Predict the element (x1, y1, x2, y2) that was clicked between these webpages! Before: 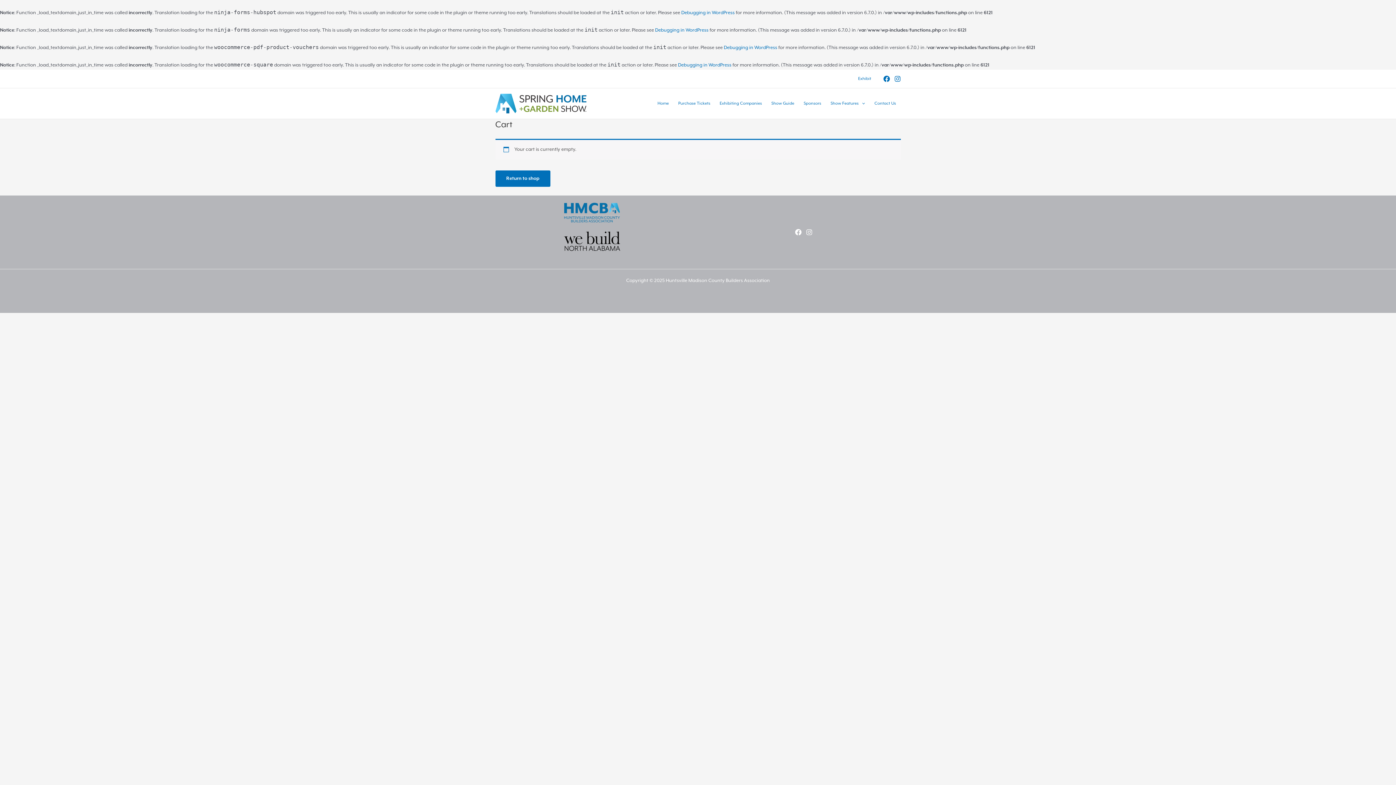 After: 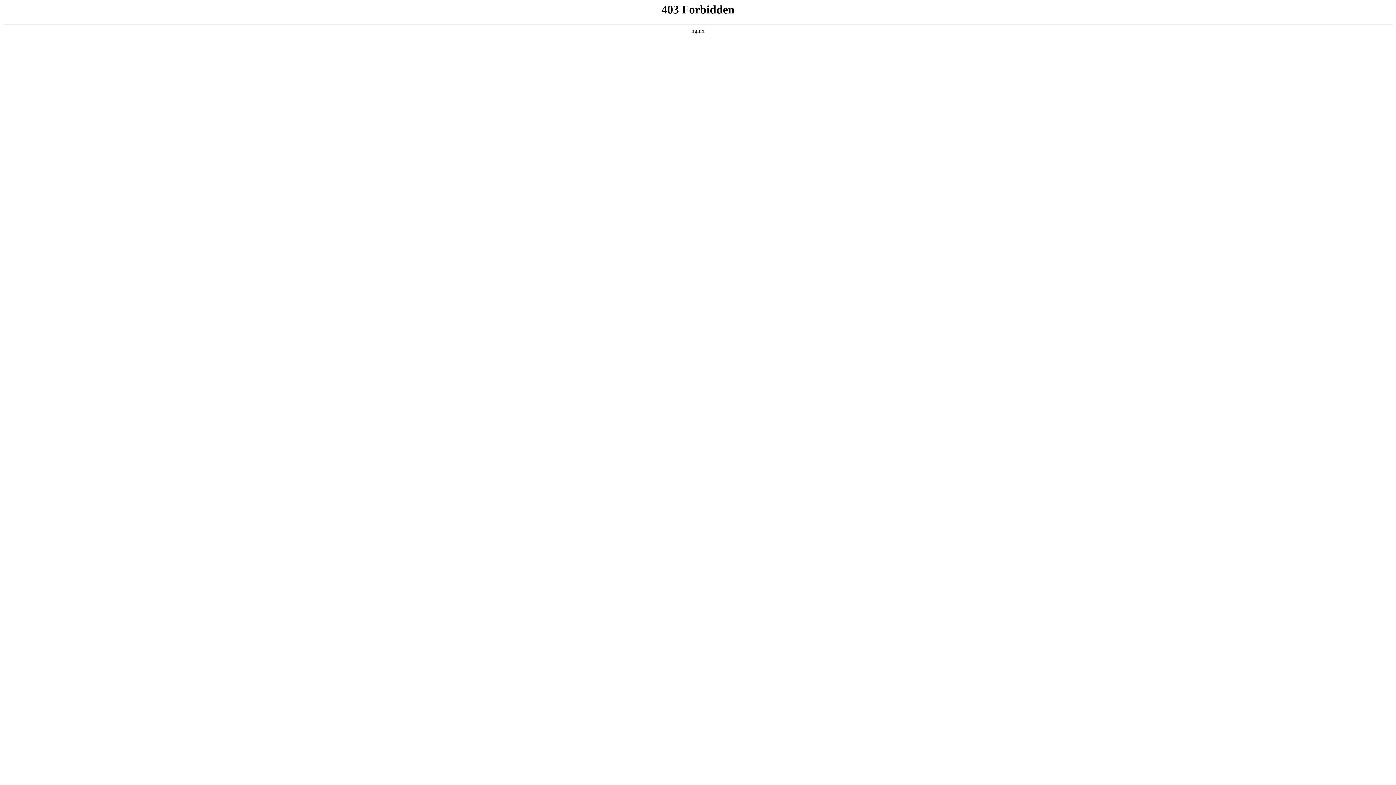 Action: bbox: (678, 62, 731, 68) label: Debugging in WordPress